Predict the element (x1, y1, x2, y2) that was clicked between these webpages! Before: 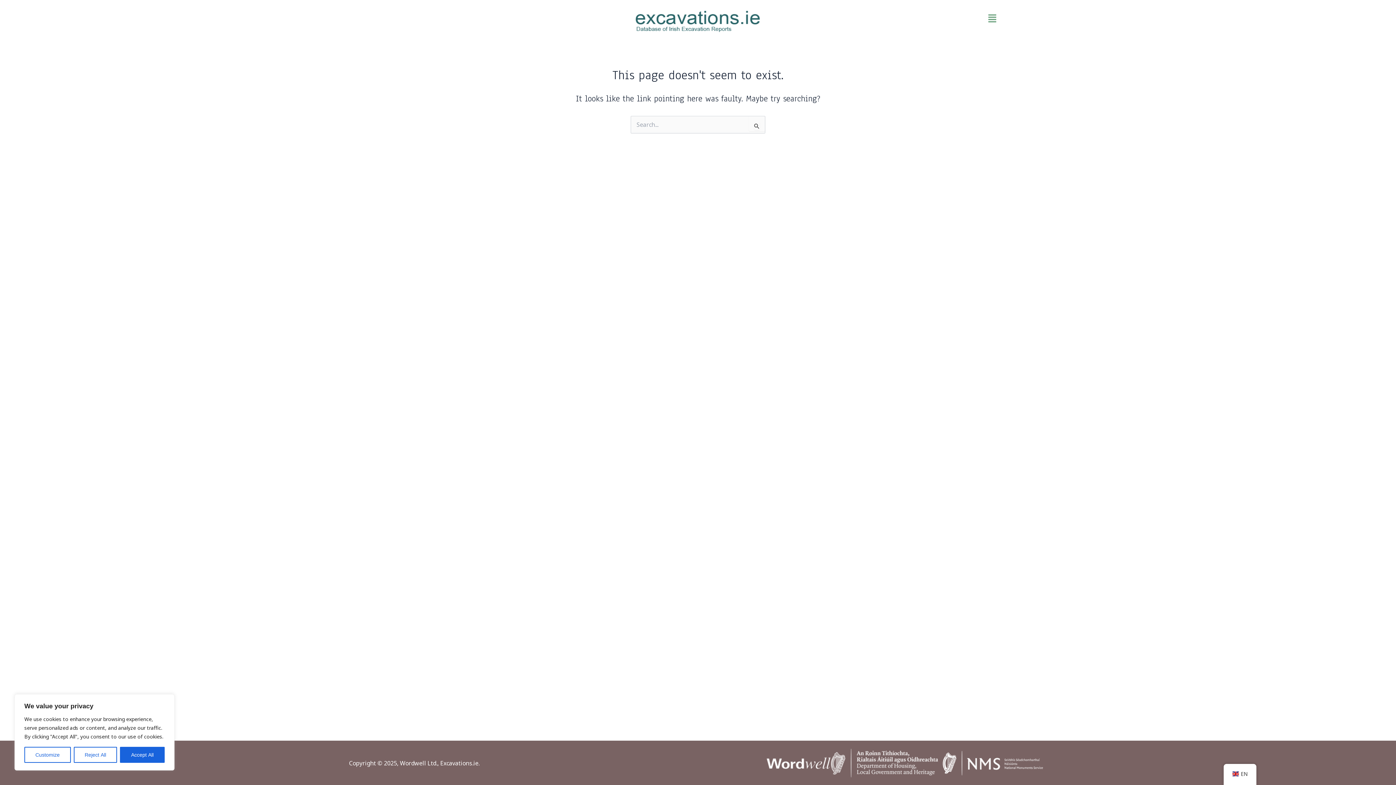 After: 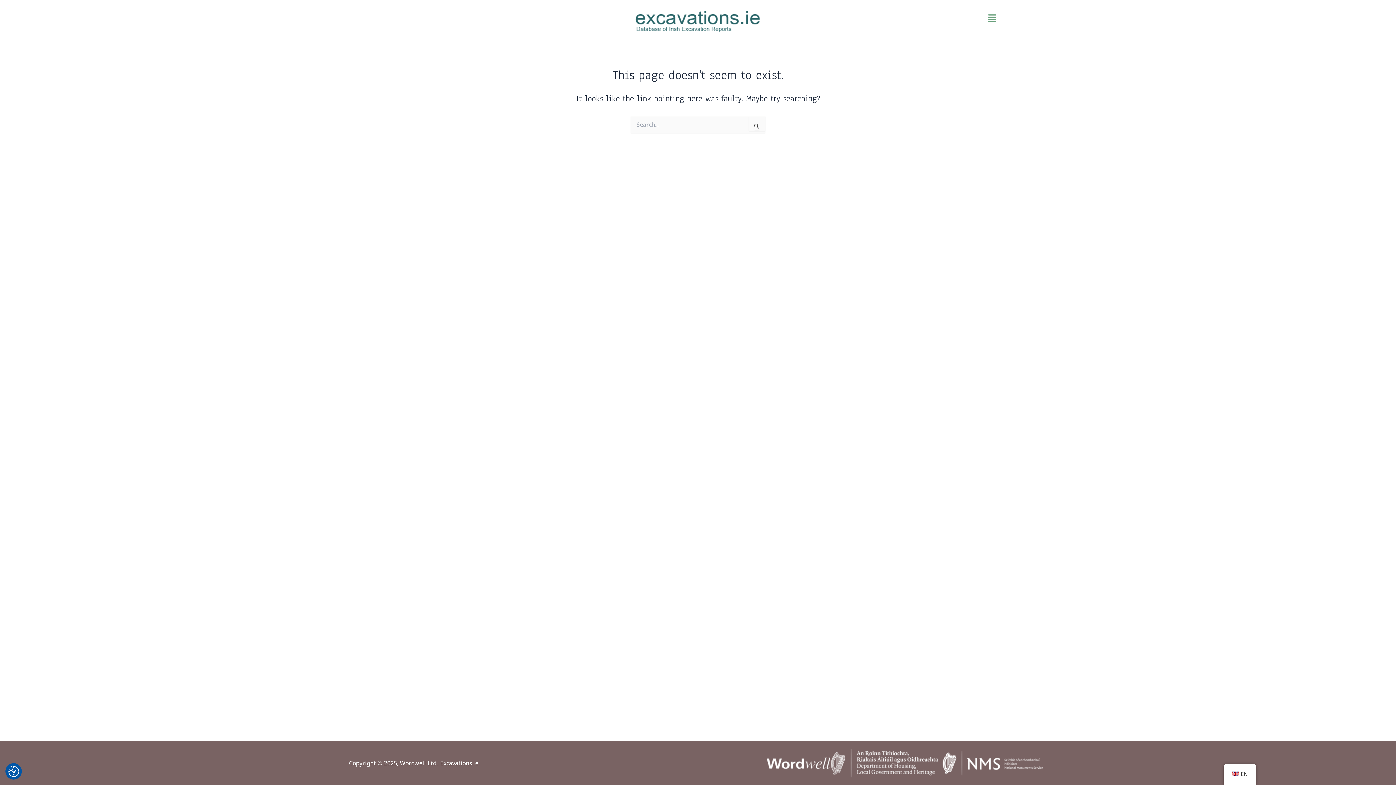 Action: bbox: (120, 747, 164, 763) label: Accept All